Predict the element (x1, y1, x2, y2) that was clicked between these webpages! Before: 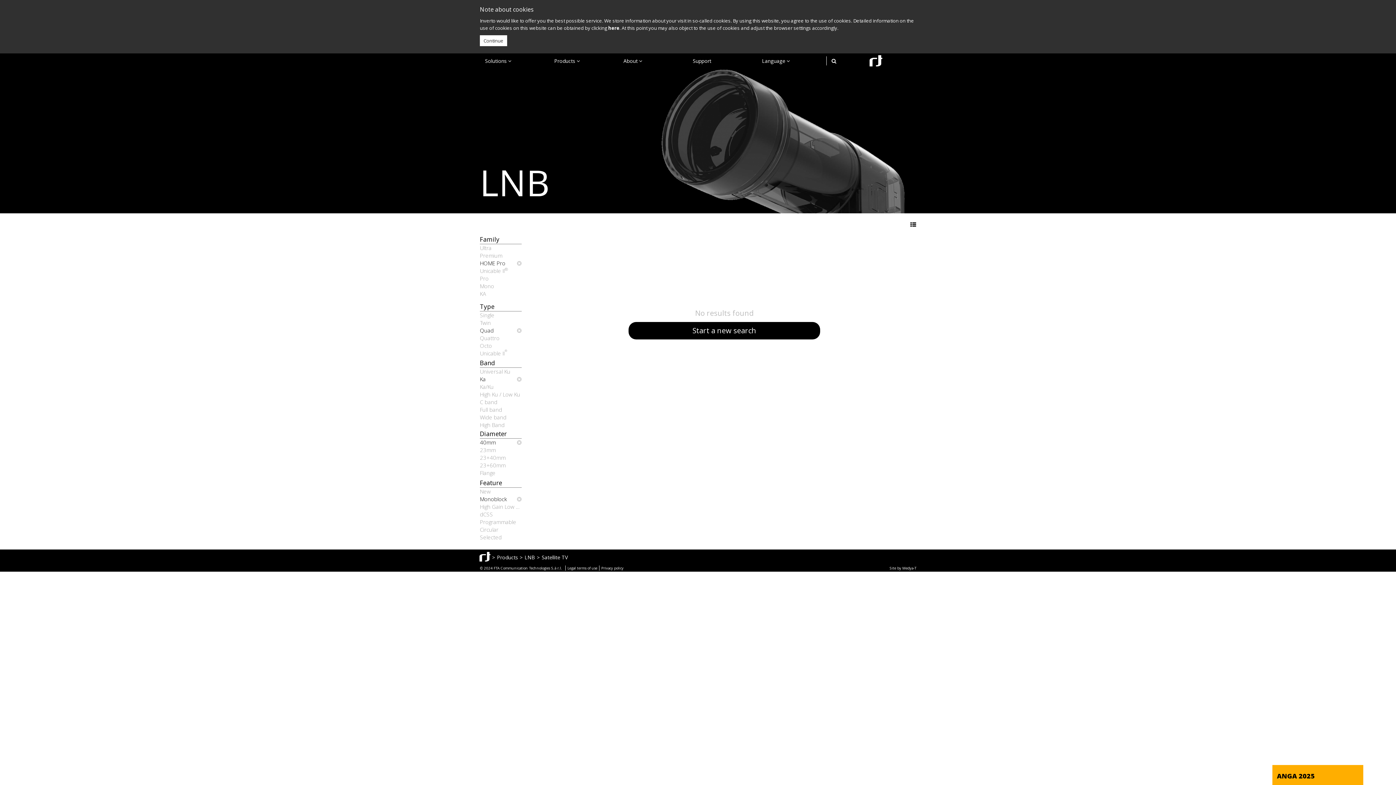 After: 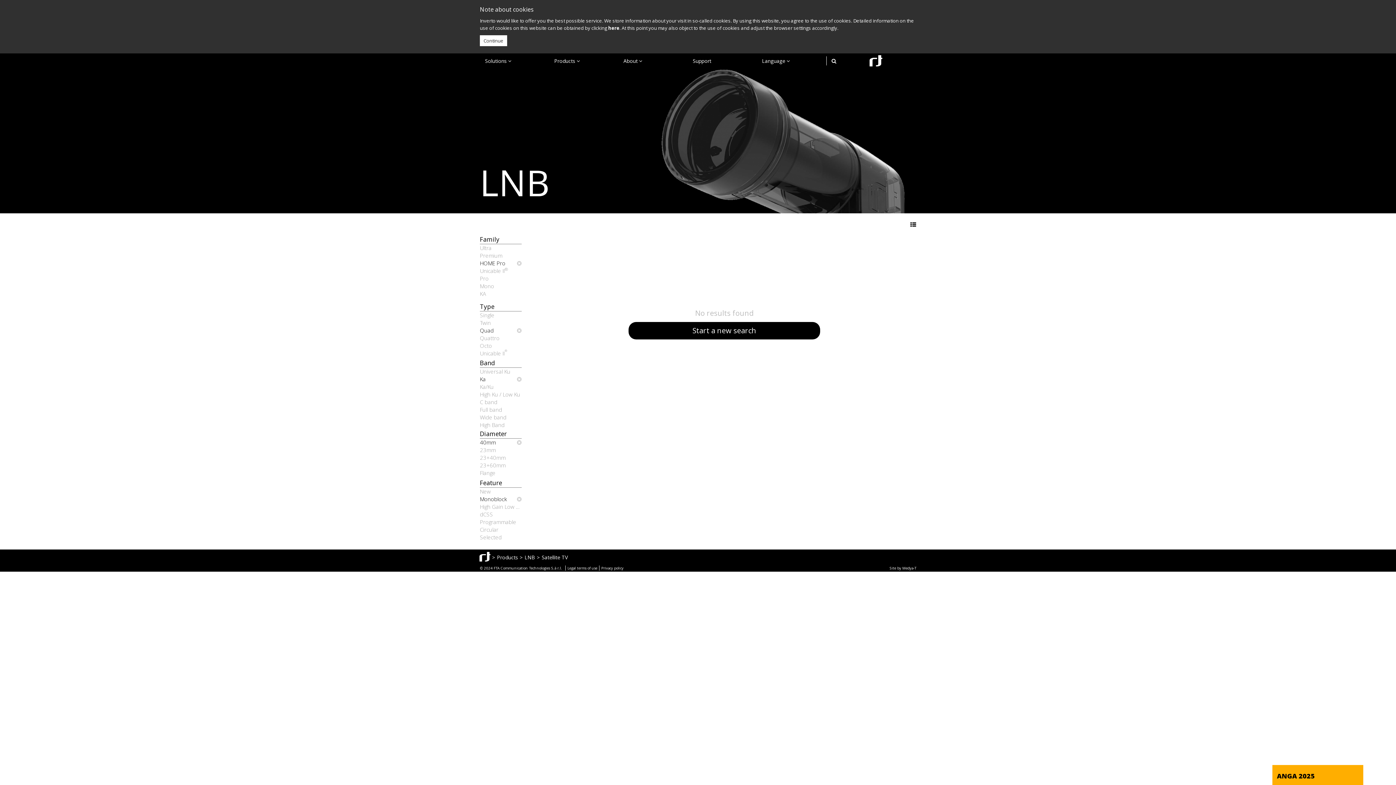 Action: bbox: (480, 302, 521, 311) label: Type